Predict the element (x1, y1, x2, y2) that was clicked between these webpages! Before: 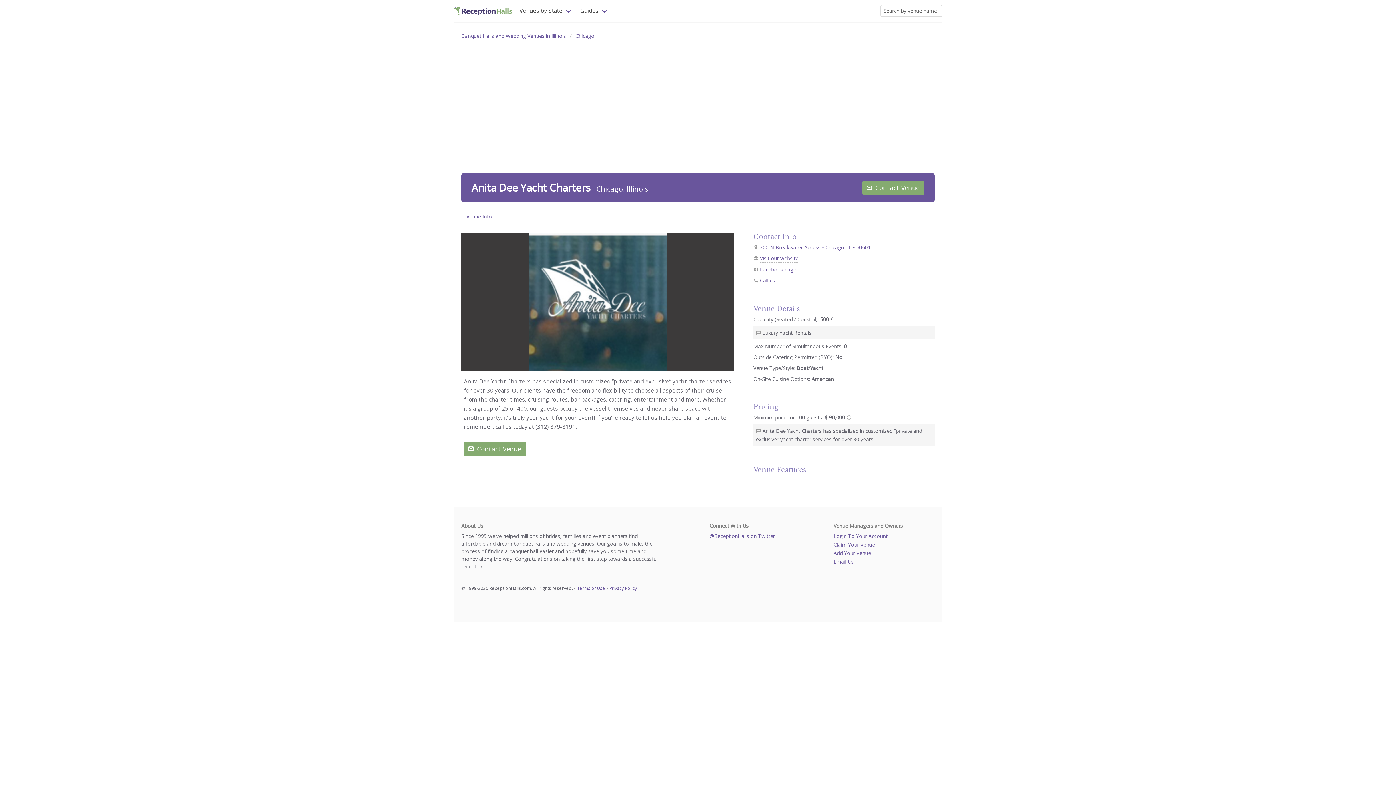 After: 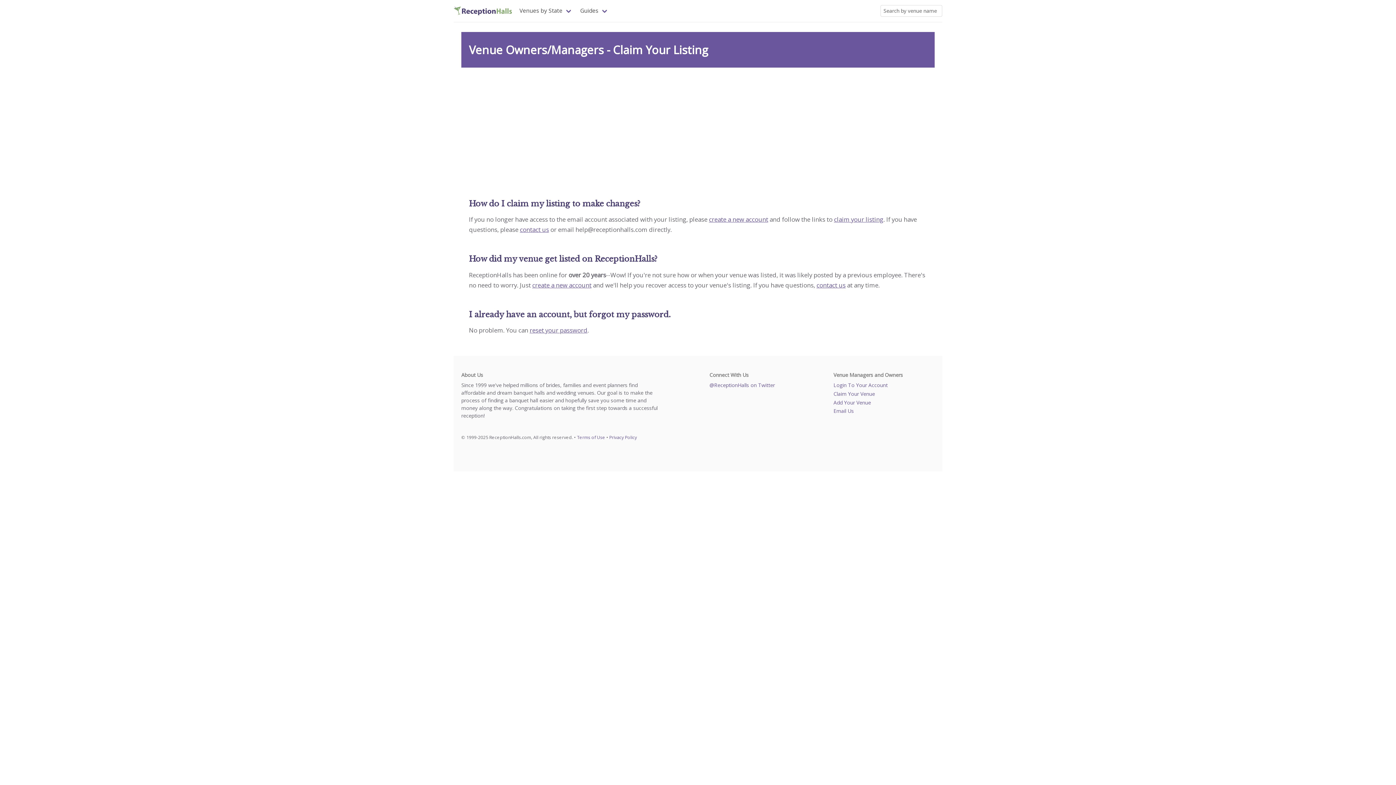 Action: bbox: (833, 541, 875, 548) label: Claim Your Venue